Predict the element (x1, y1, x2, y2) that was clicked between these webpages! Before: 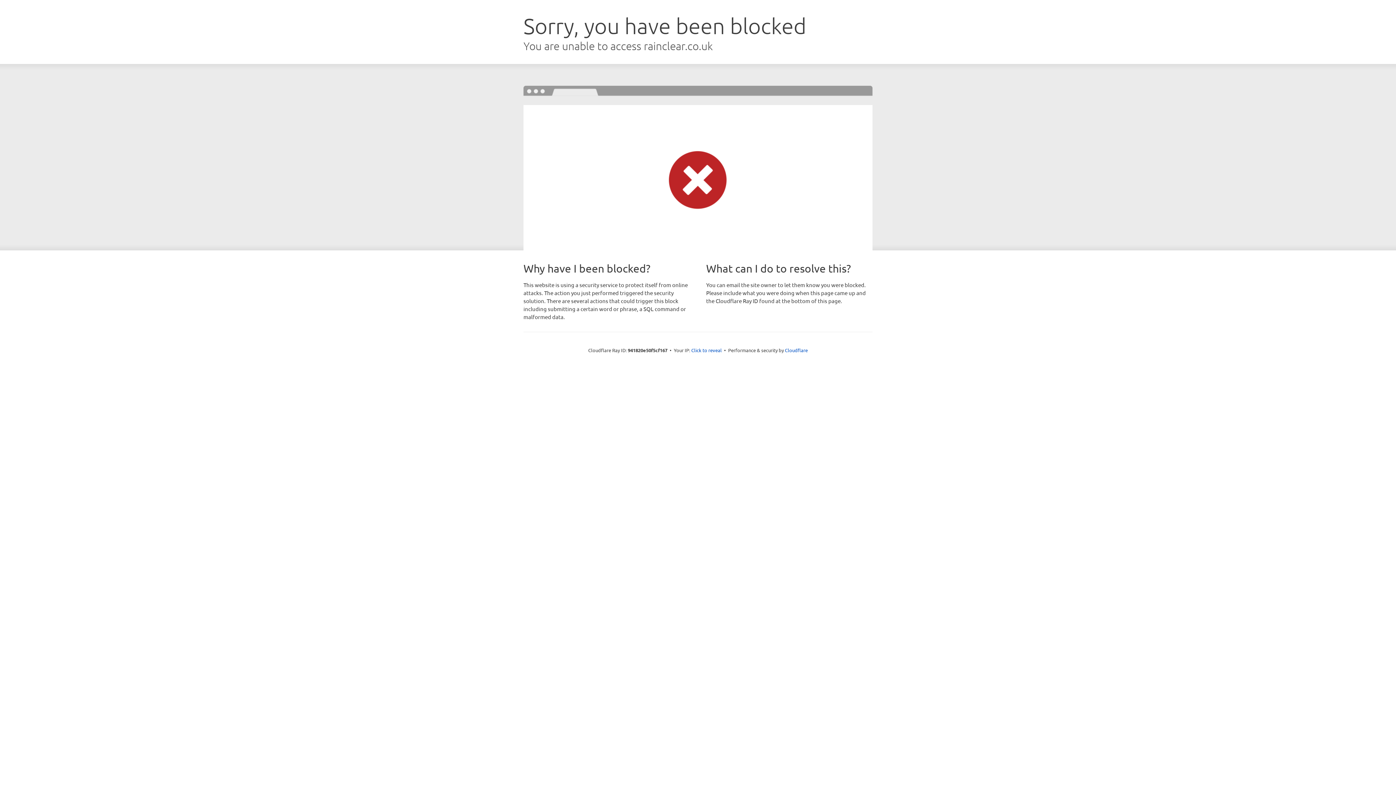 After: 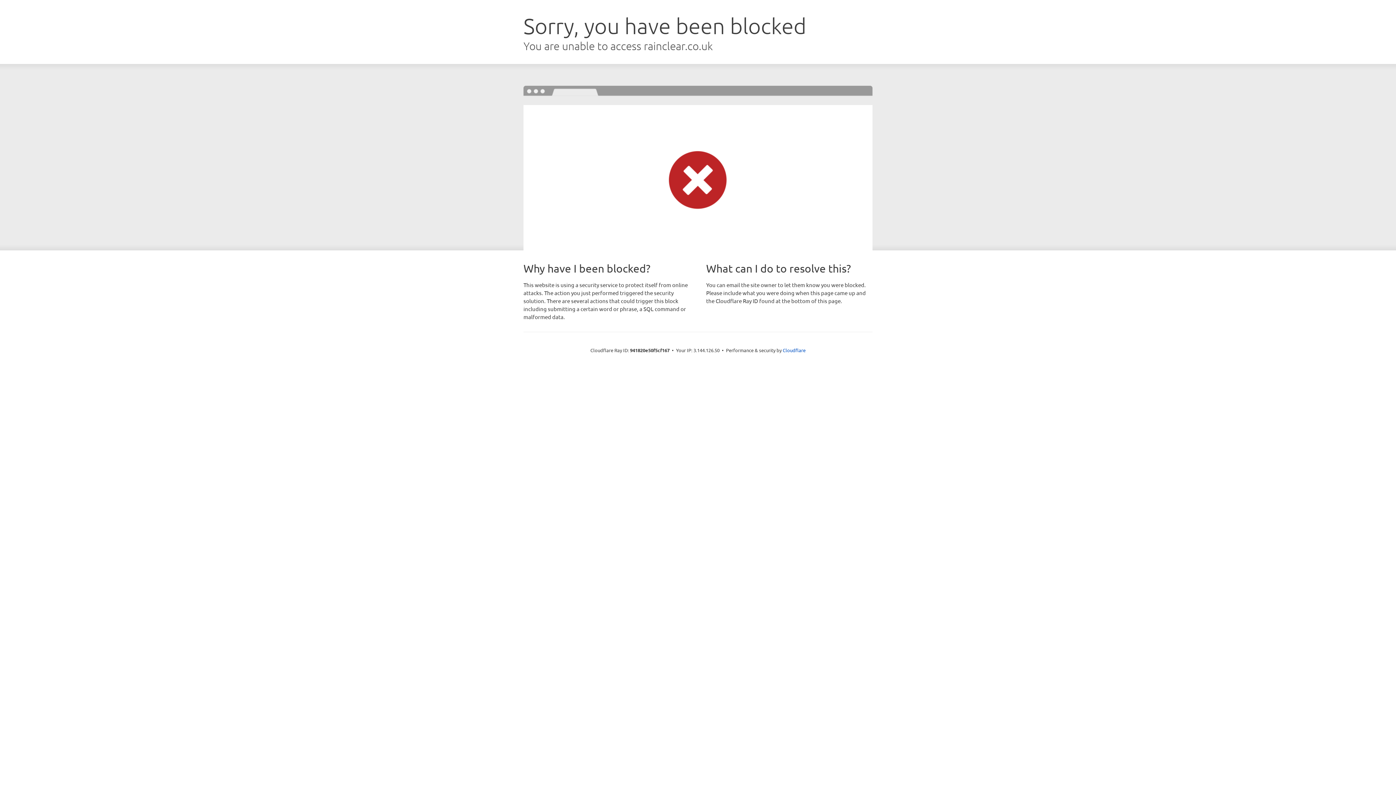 Action: label: Click to reveal bbox: (691, 346, 722, 353)